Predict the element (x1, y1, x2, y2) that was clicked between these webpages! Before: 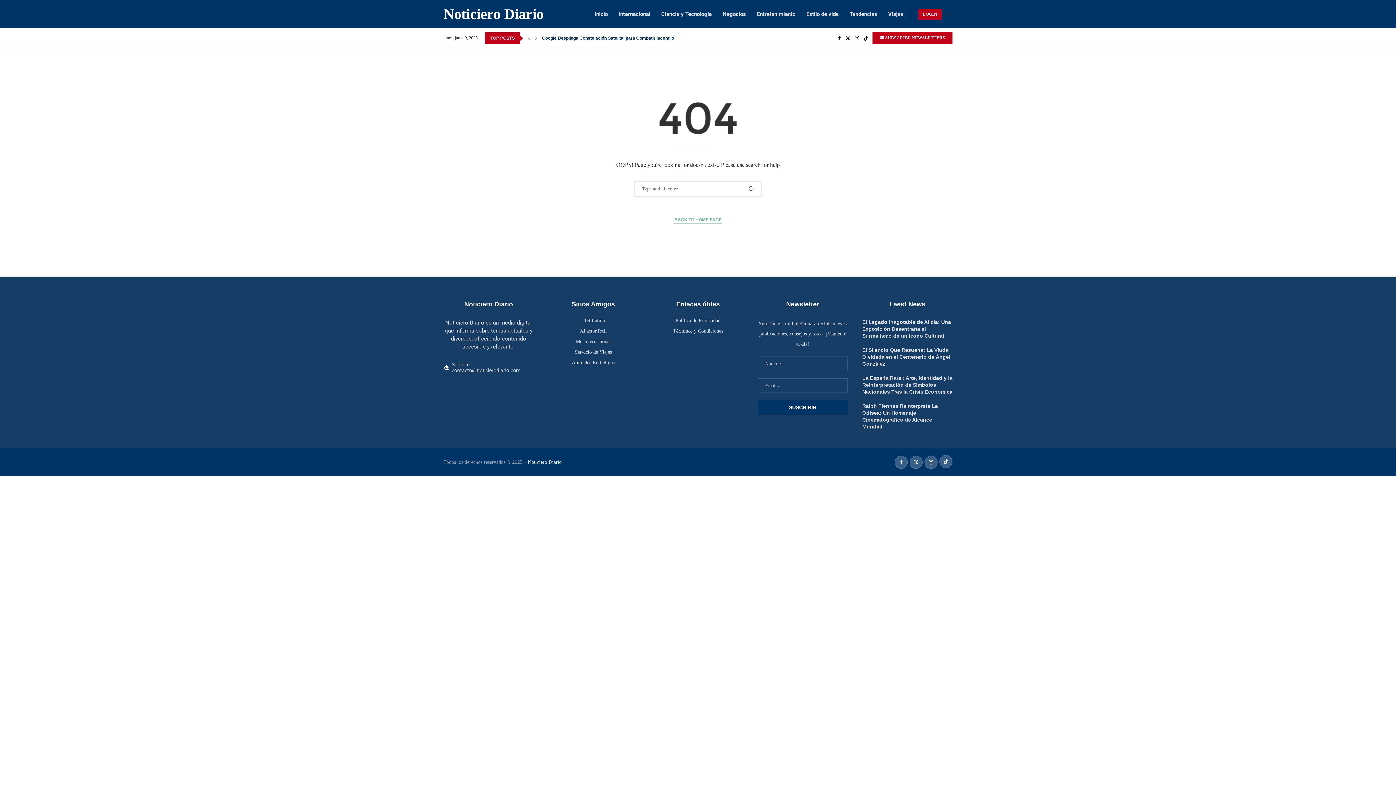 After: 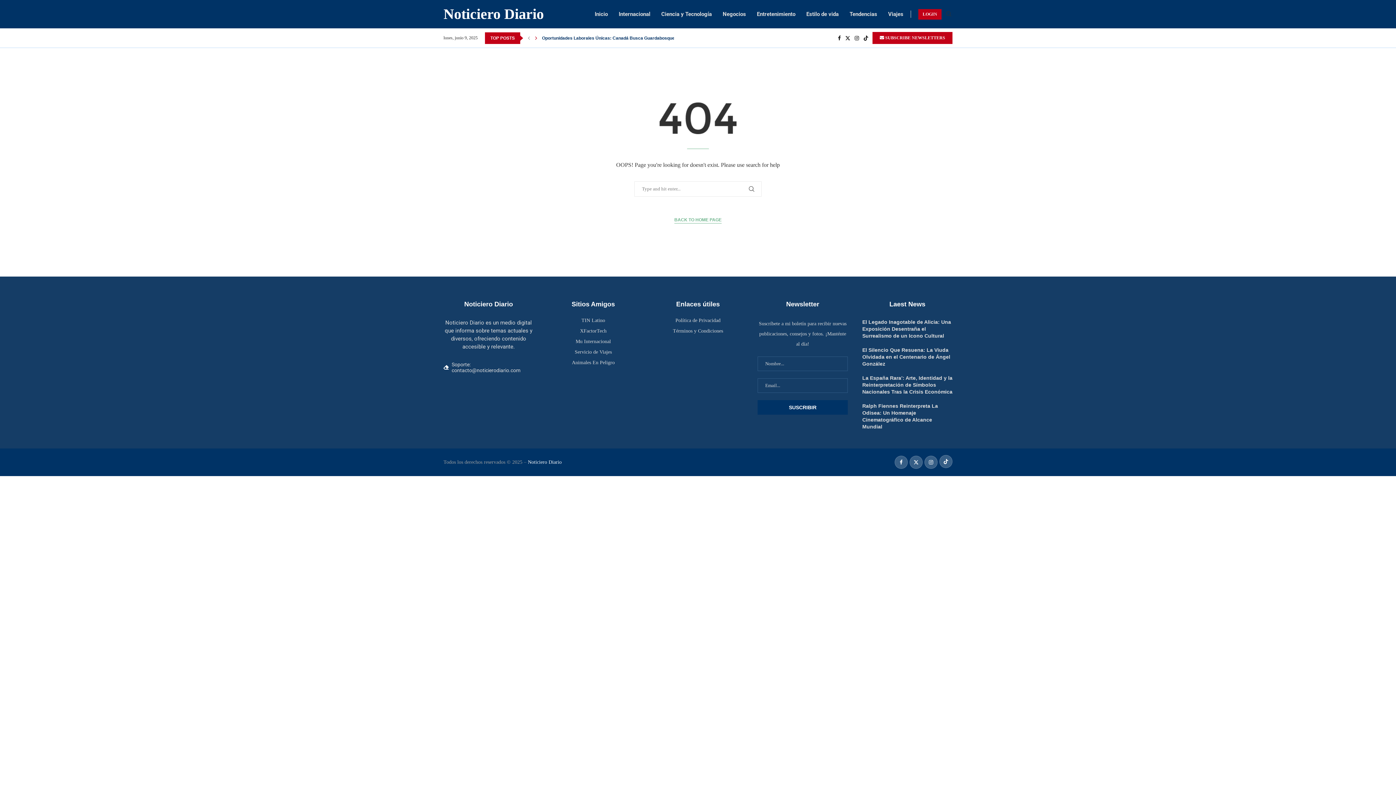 Action: bbox: (533, 32, 539, 43) label: Next slide